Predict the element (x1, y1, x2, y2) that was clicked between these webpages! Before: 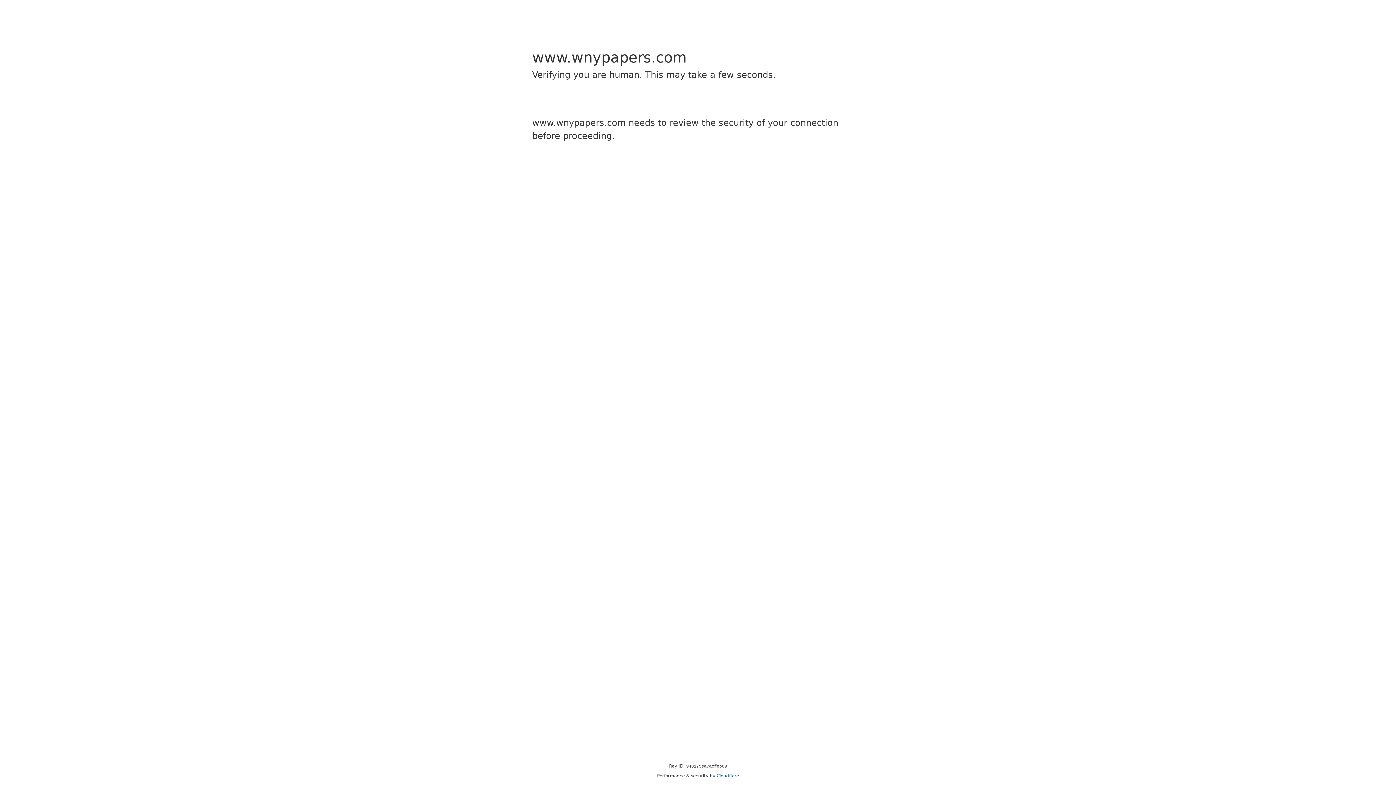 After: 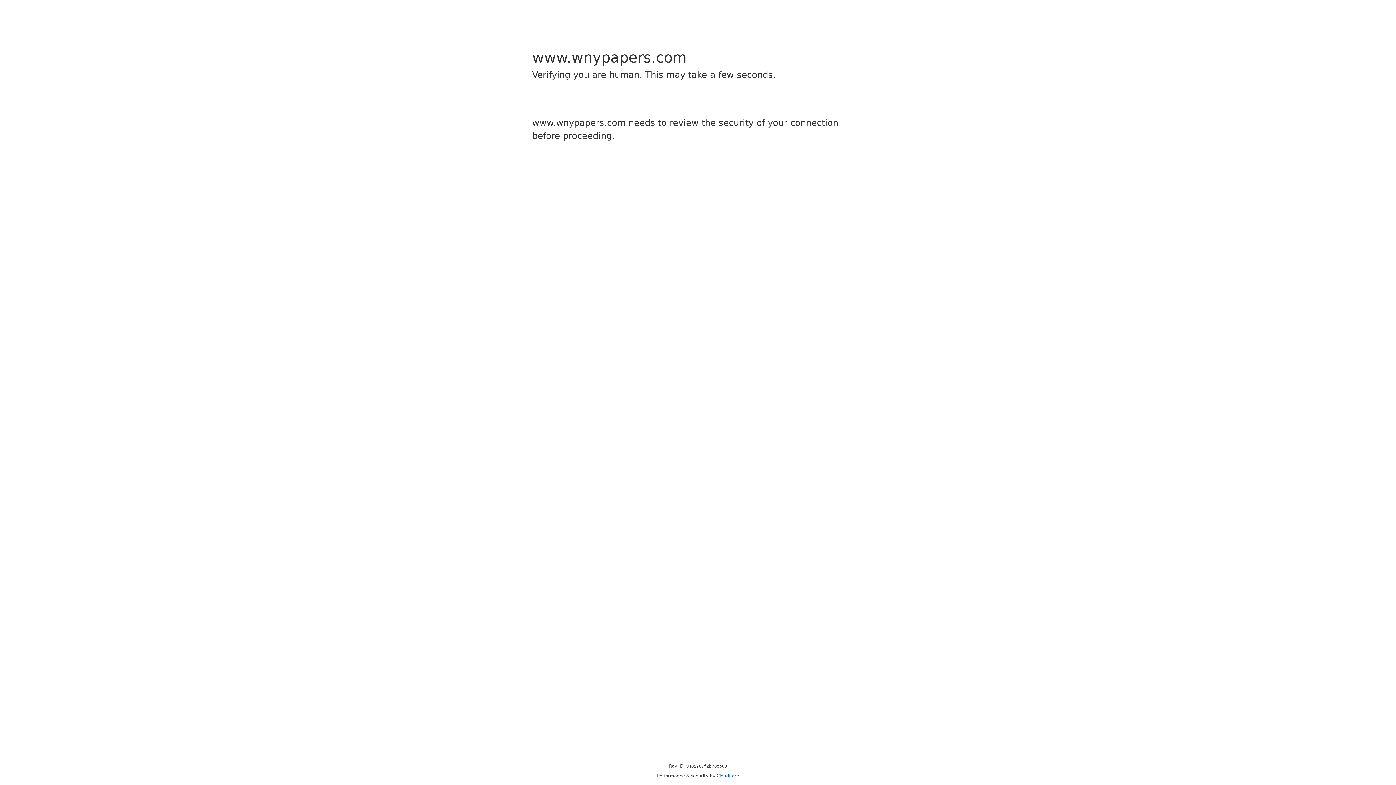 Action: bbox: (716, 773, 739, 778) label: Cloudflare